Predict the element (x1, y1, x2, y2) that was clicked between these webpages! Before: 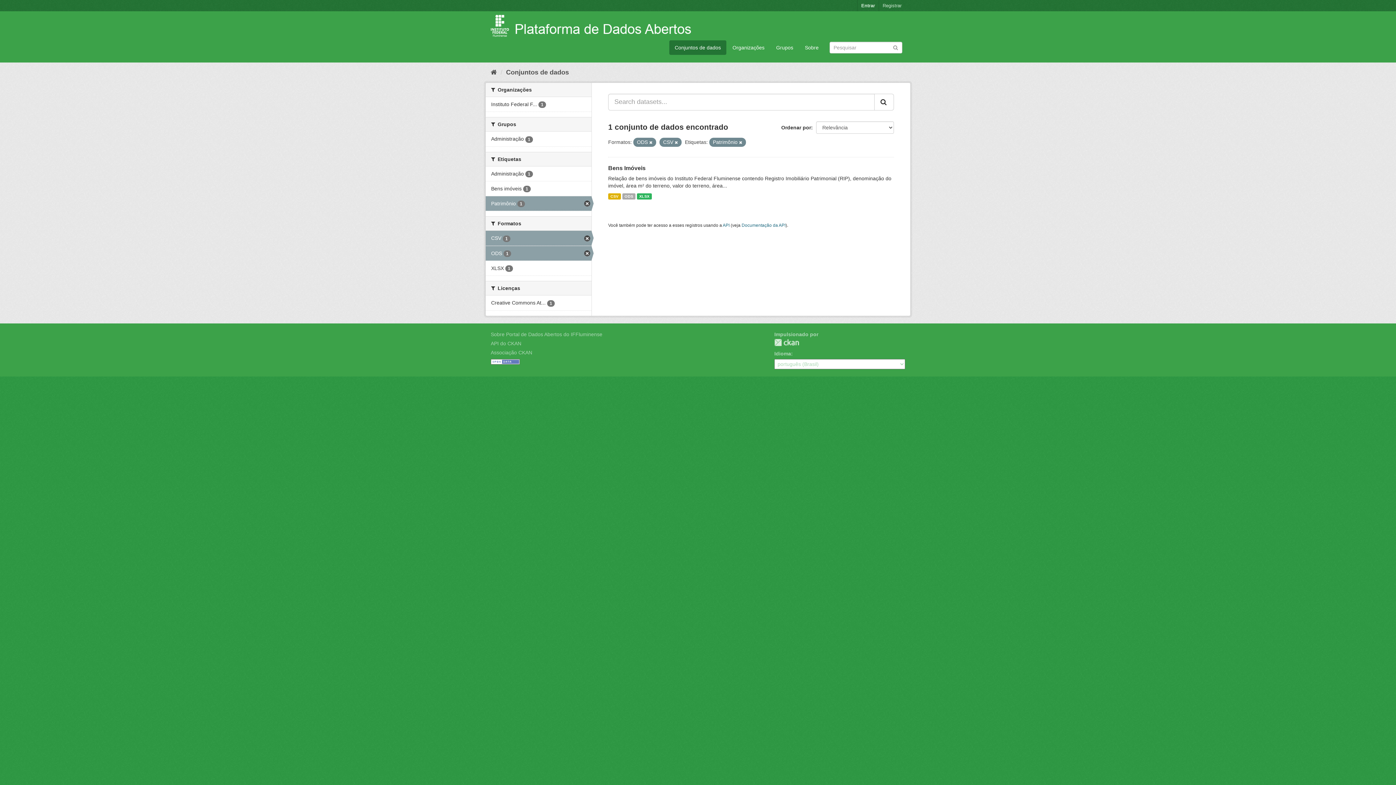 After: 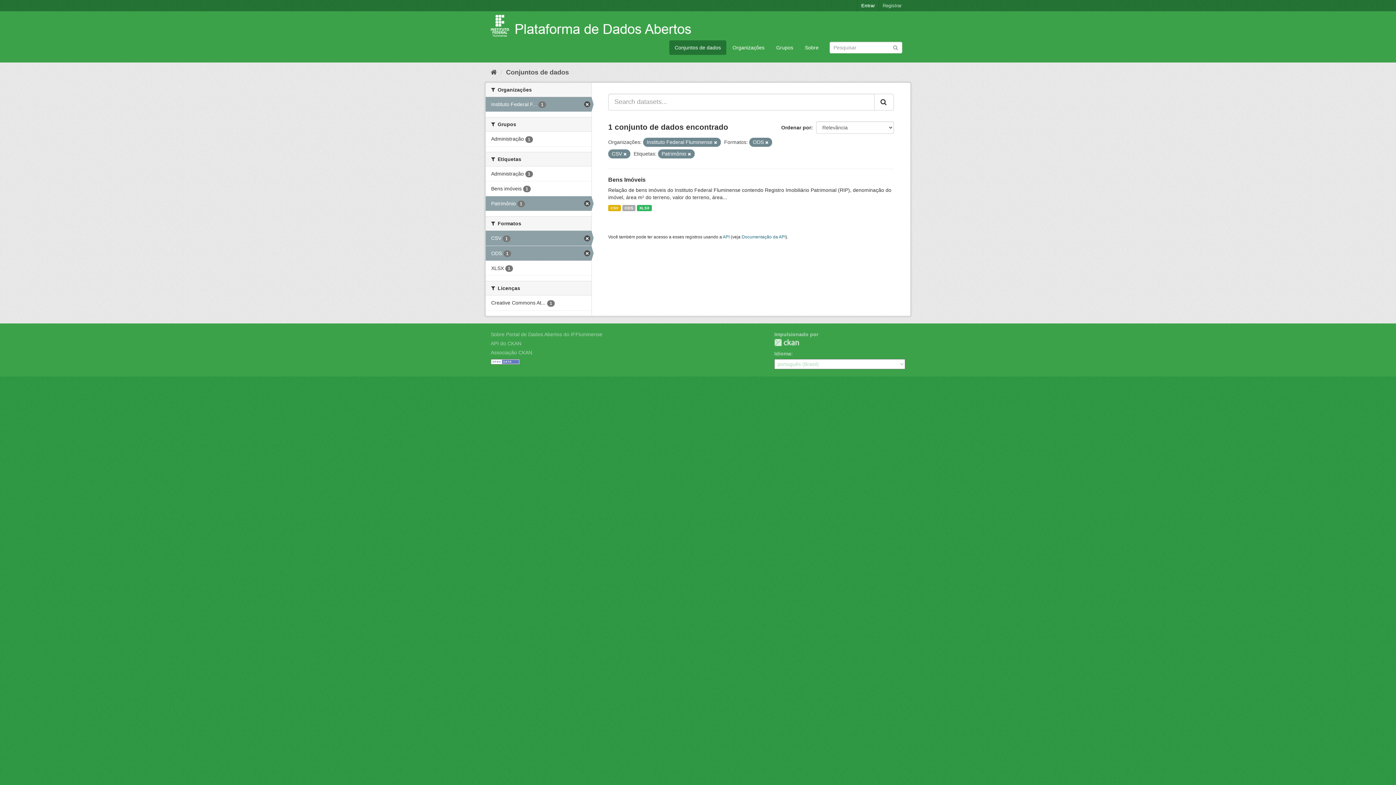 Action: bbox: (485, 97, 591, 111) label: Instituto Federal F... 1